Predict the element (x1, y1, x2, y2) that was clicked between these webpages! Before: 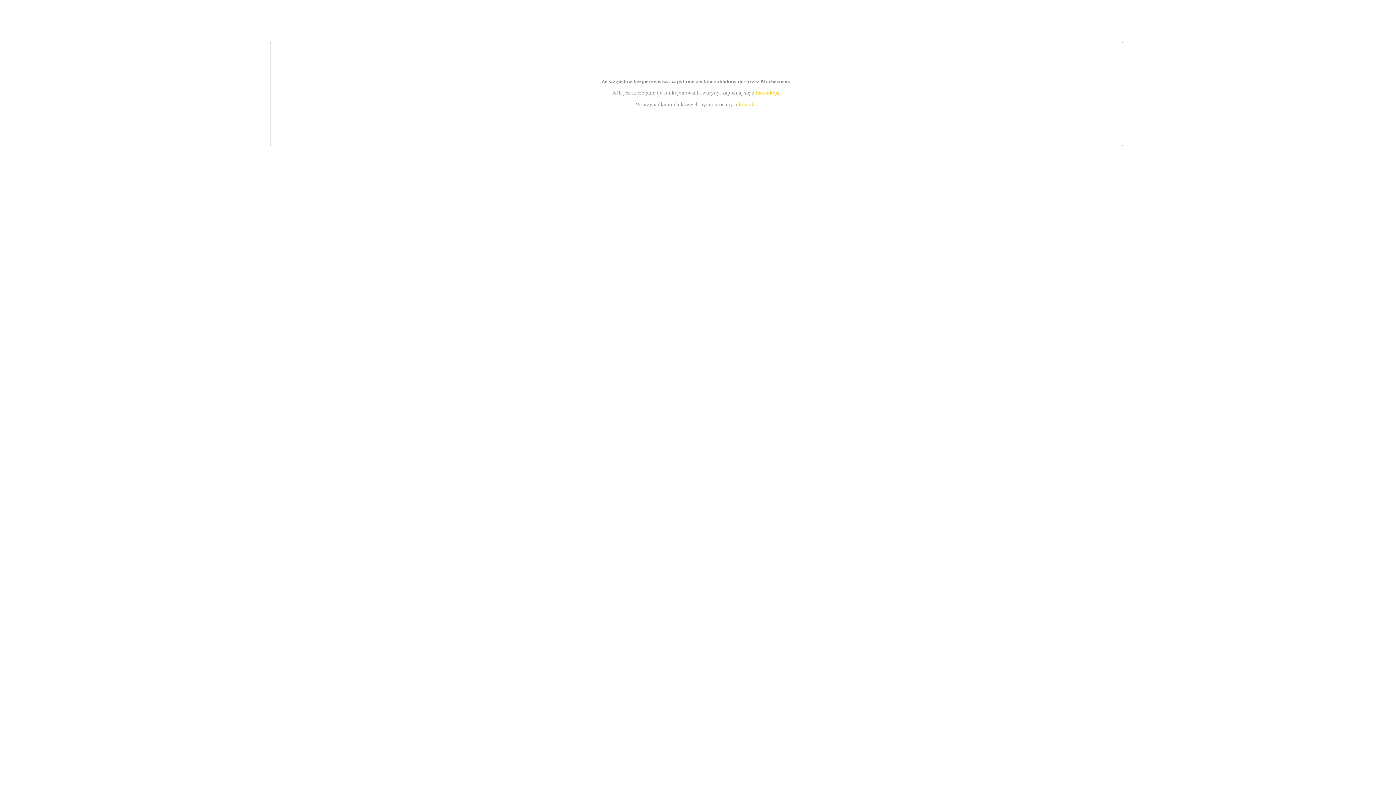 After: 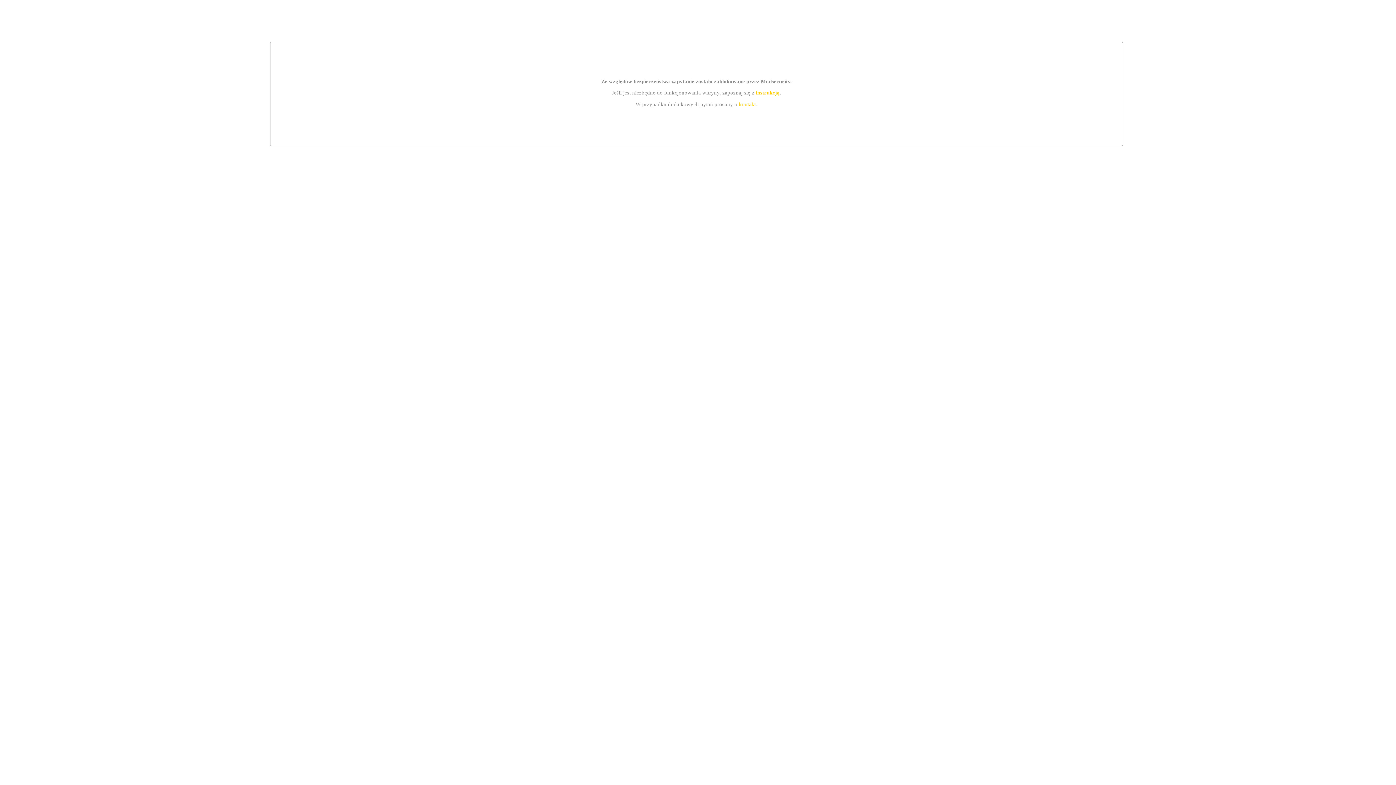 Action: label: kontakt bbox: (739, 101, 756, 107)